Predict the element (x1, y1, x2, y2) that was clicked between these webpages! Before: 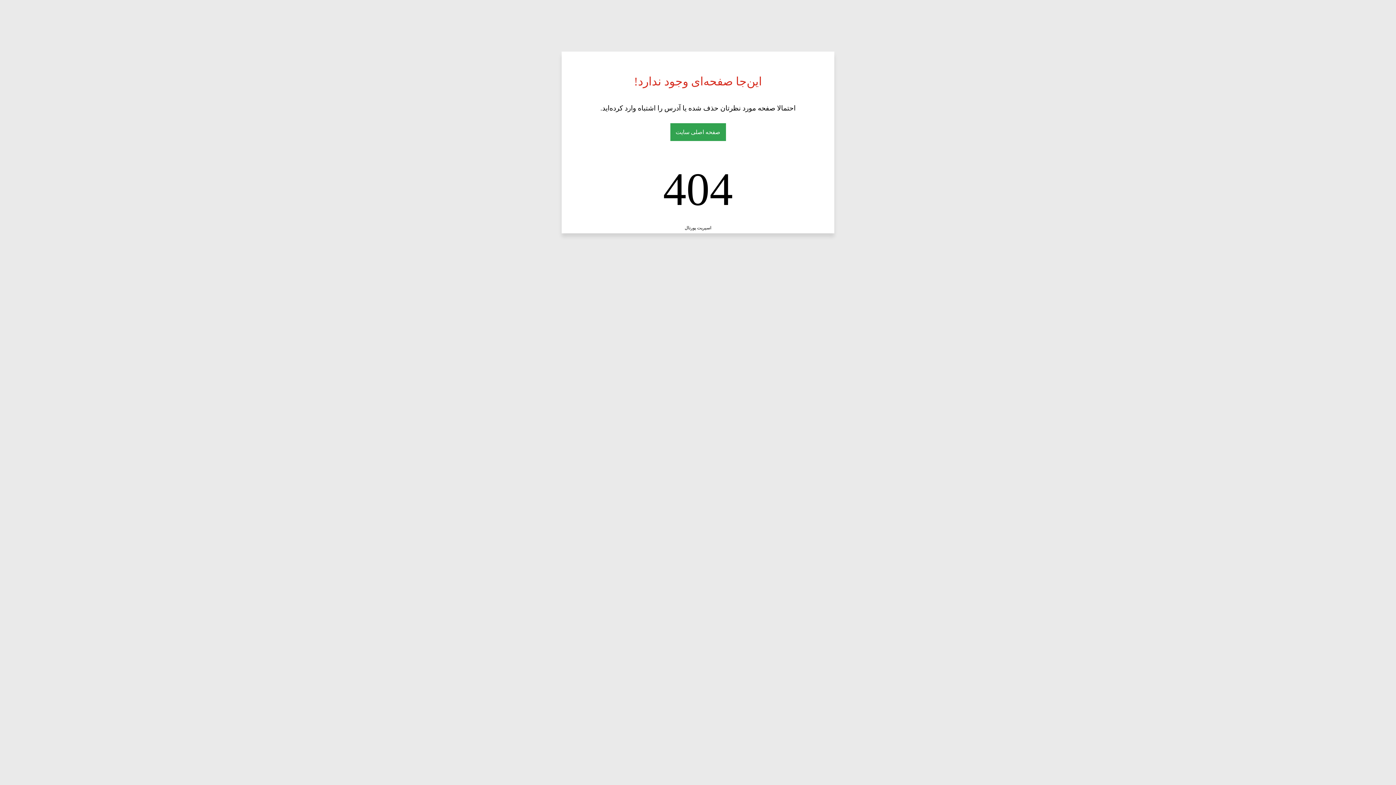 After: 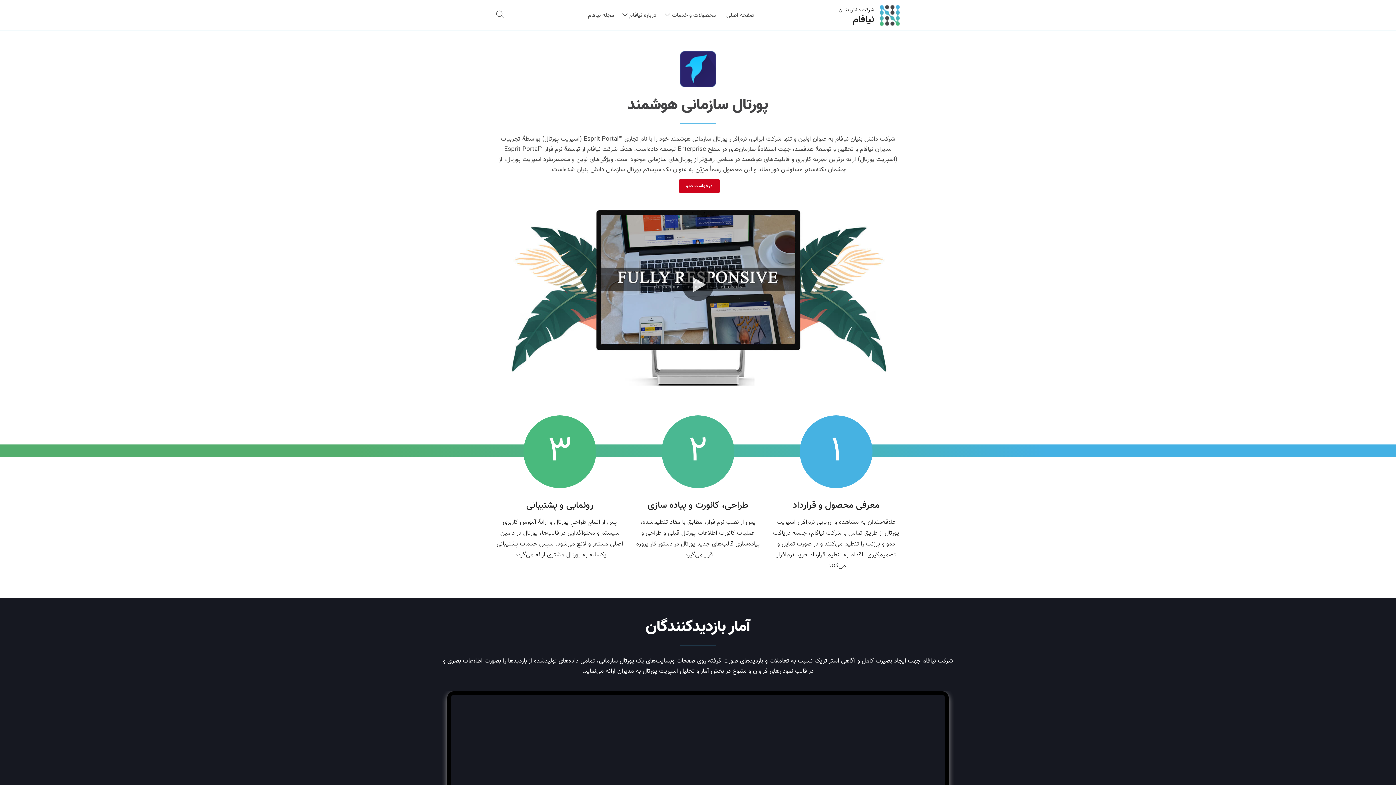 Action: bbox: (684, 225, 711, 230) label: اسپریت پورتال